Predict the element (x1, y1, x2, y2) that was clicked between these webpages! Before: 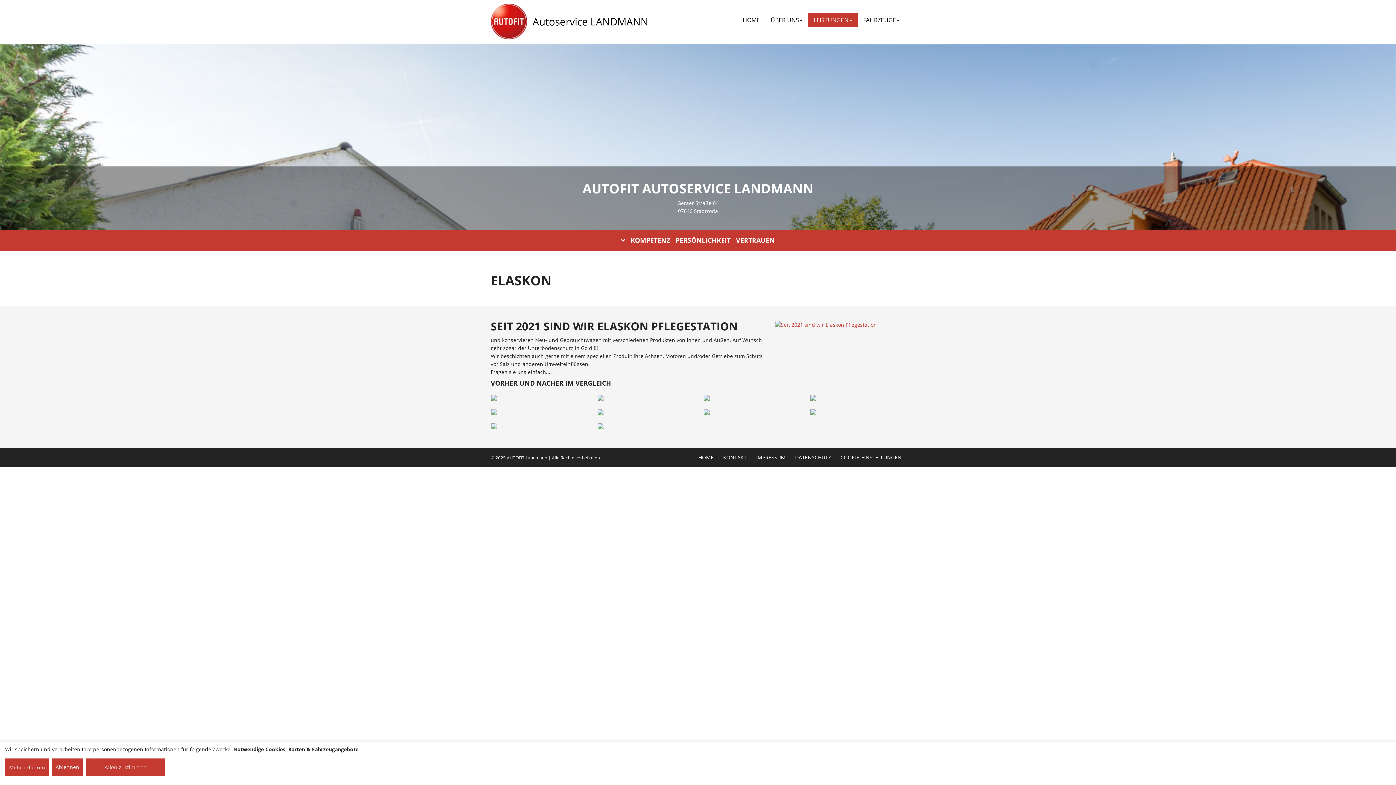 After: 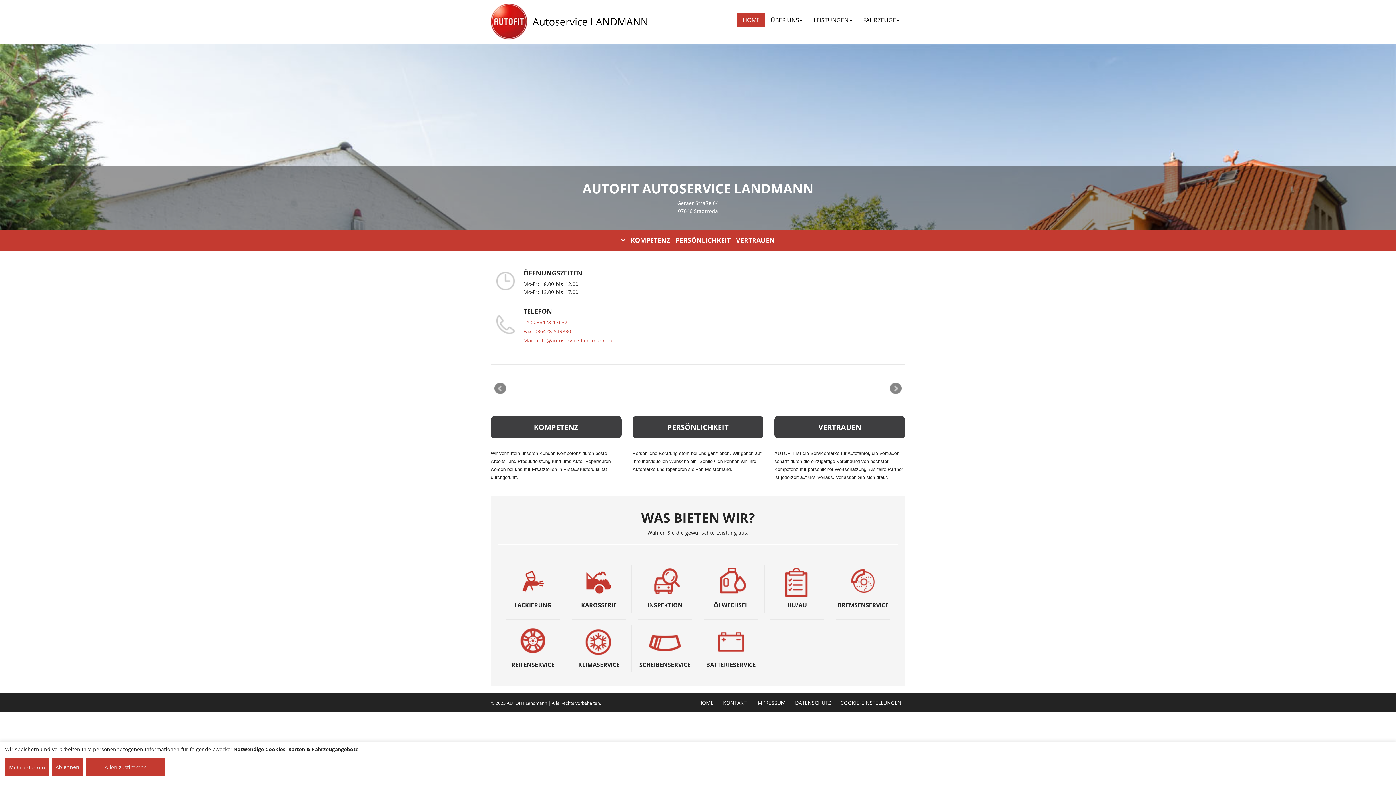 Action: label: HOME bbox: (694, 455, 717, 460)